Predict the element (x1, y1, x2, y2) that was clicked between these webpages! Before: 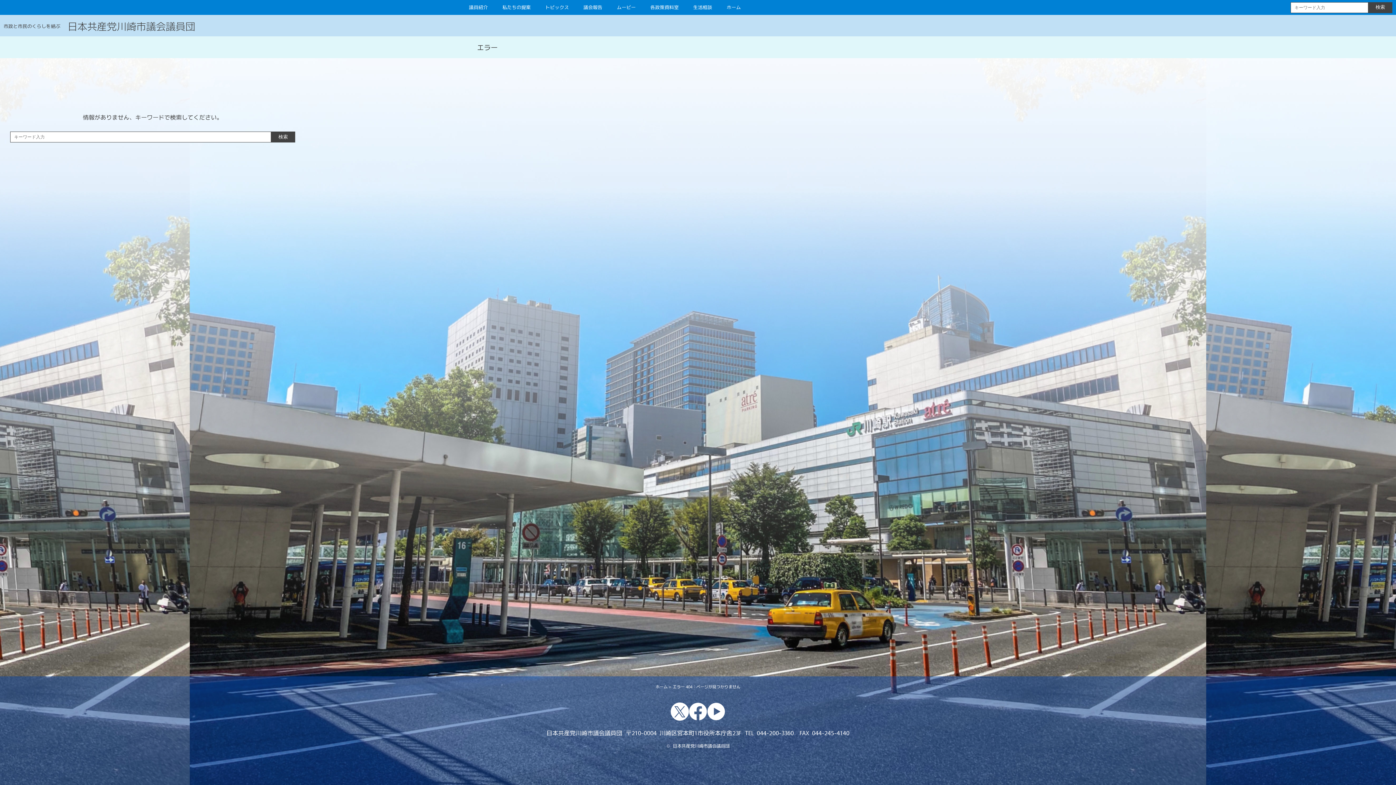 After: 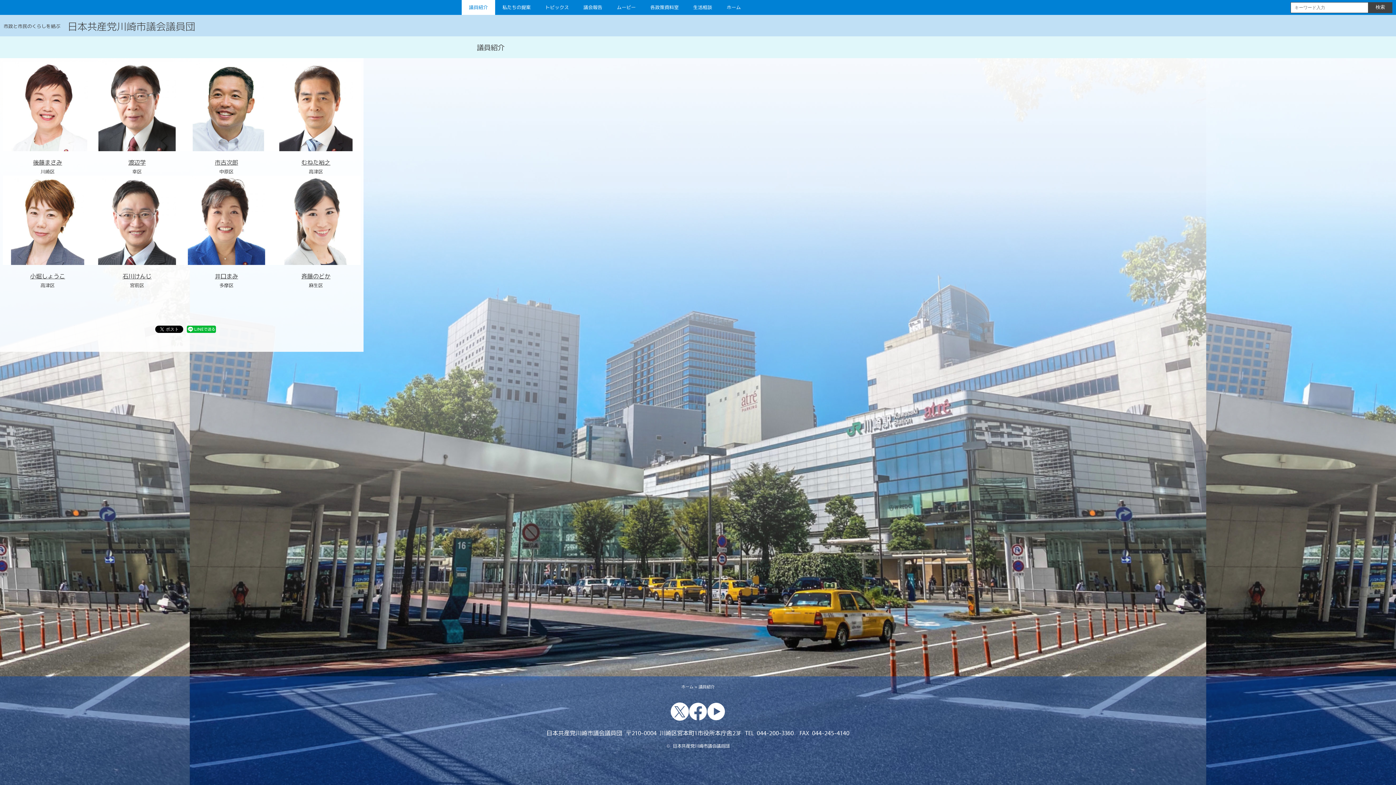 Action: label: 議員紹介 bbox: (461, 0, 495, 14)